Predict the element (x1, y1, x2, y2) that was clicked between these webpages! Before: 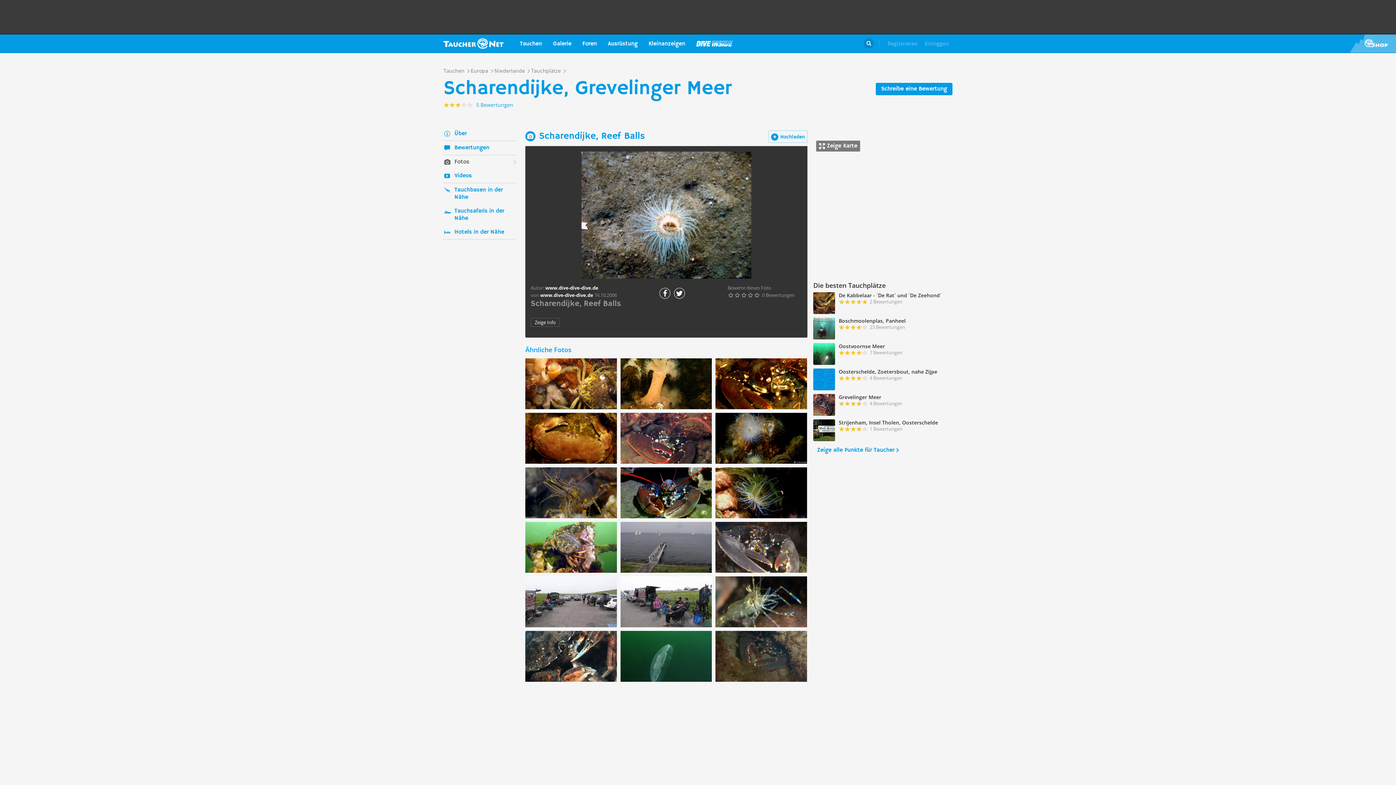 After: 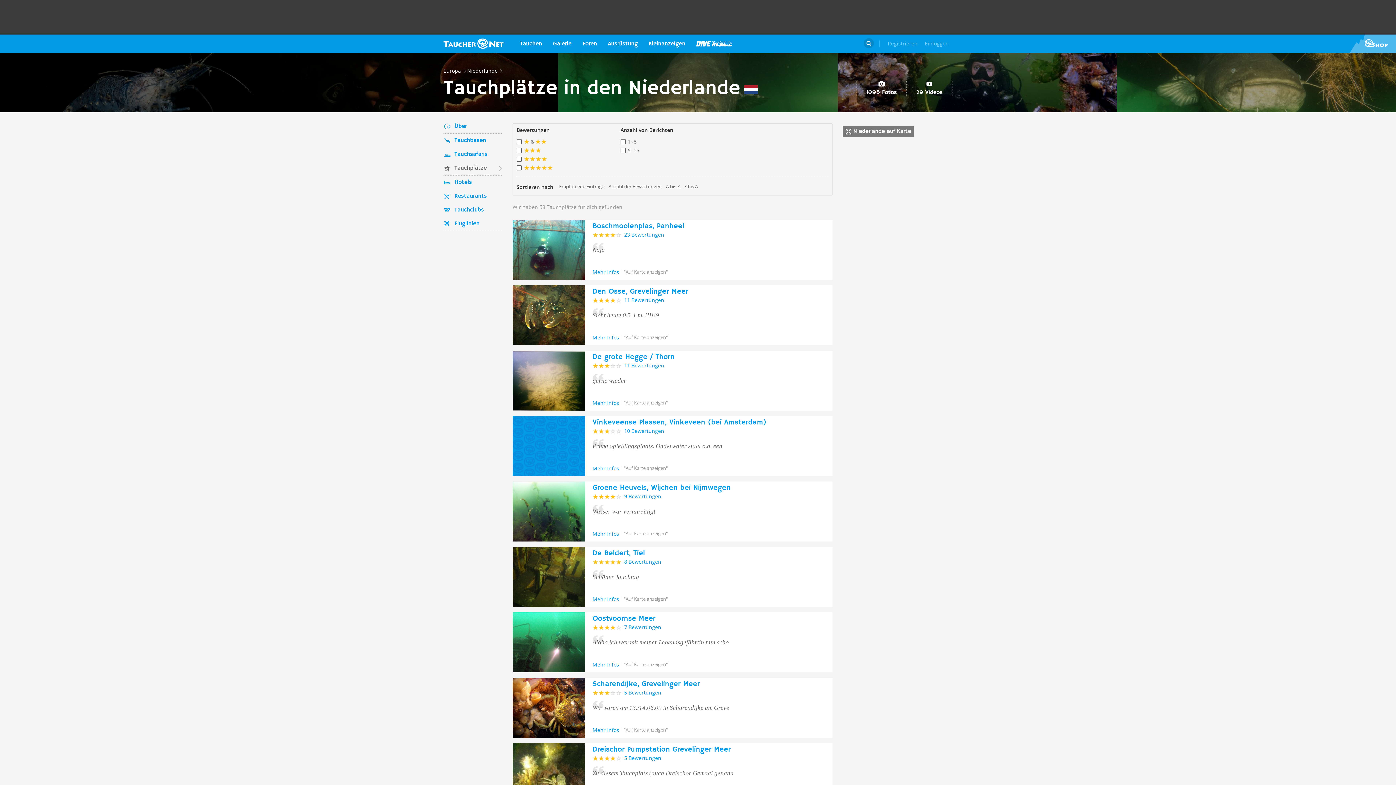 Action: bbox: (817, 446, 898, 454) label: Zeige alle Punkte für Taucher